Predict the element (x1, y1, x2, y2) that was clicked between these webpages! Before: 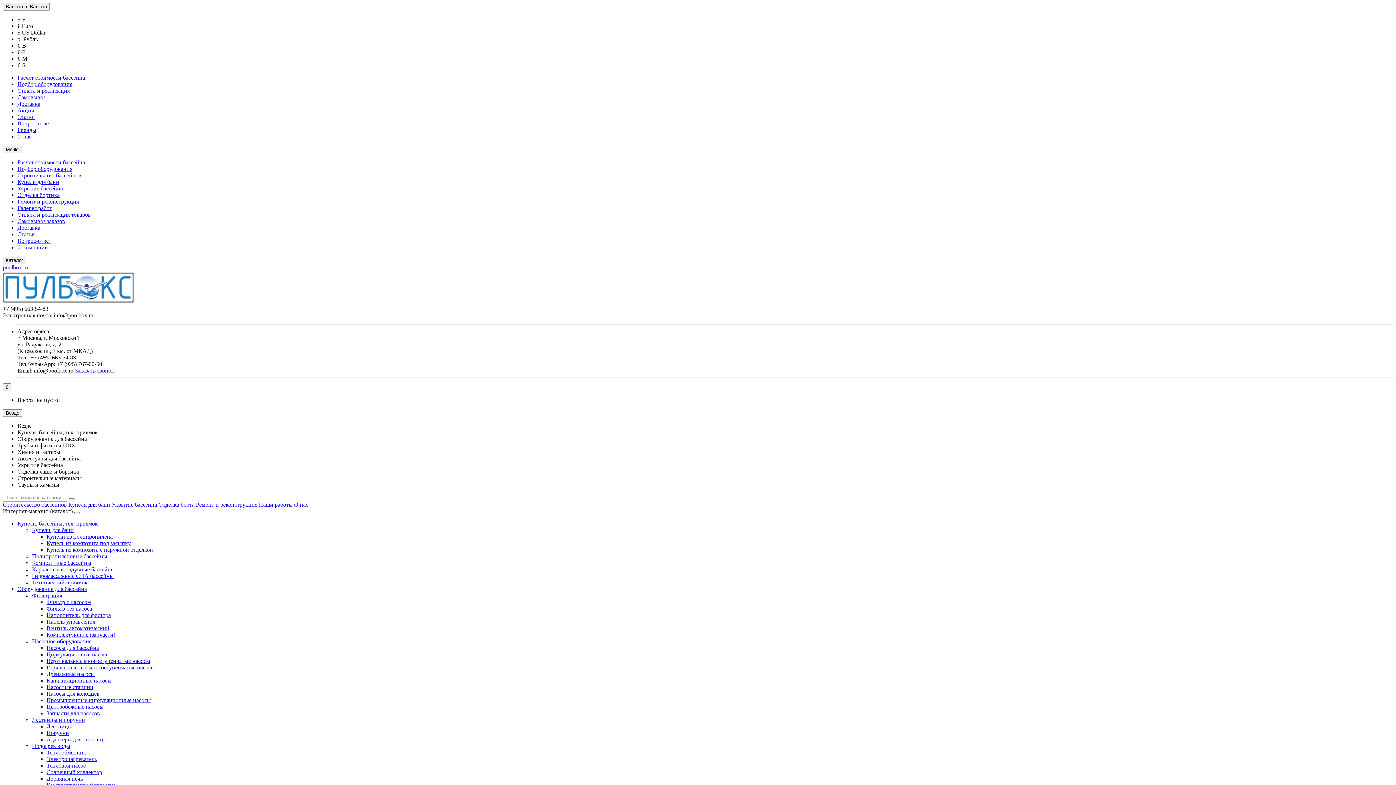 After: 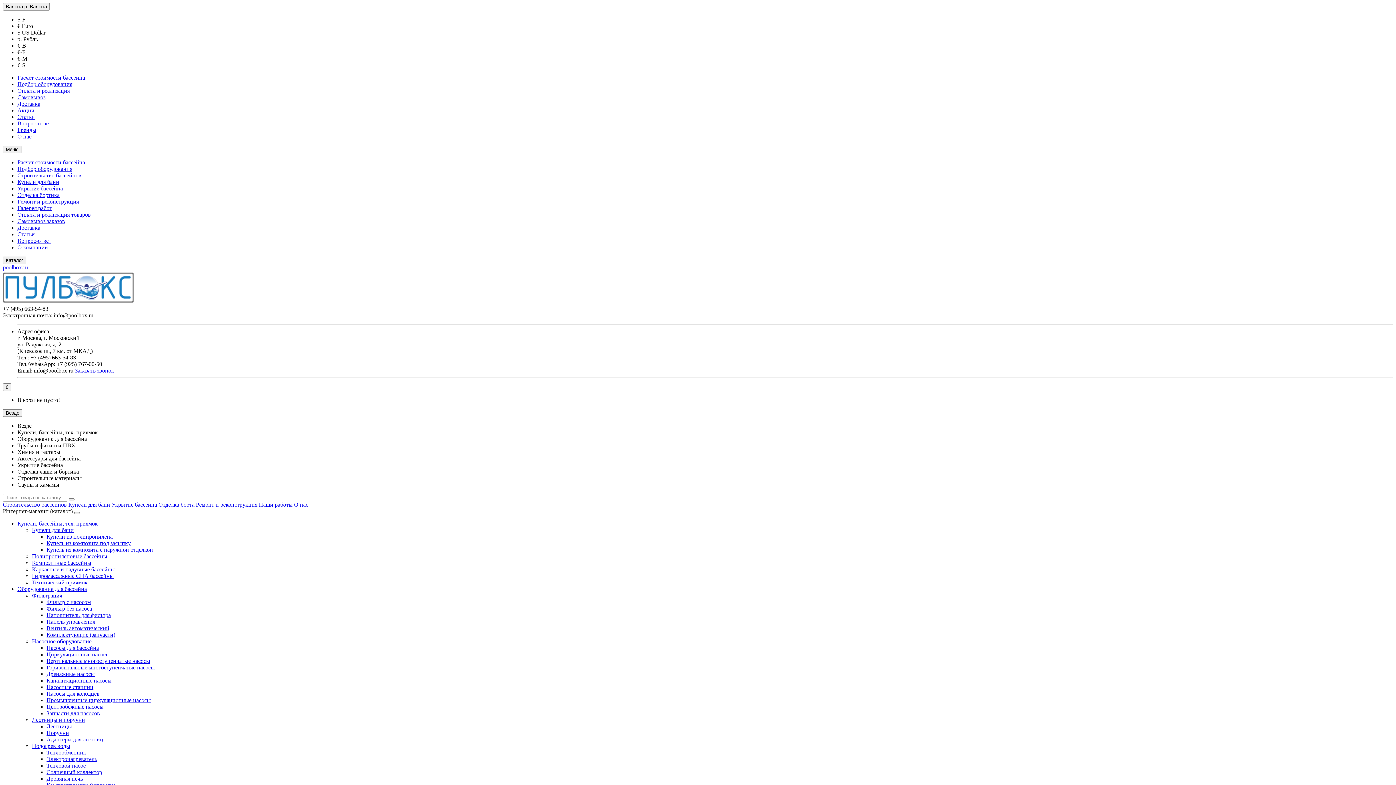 Action: label: Строительство бассейнов bbox: (17, 172, 81, 178)